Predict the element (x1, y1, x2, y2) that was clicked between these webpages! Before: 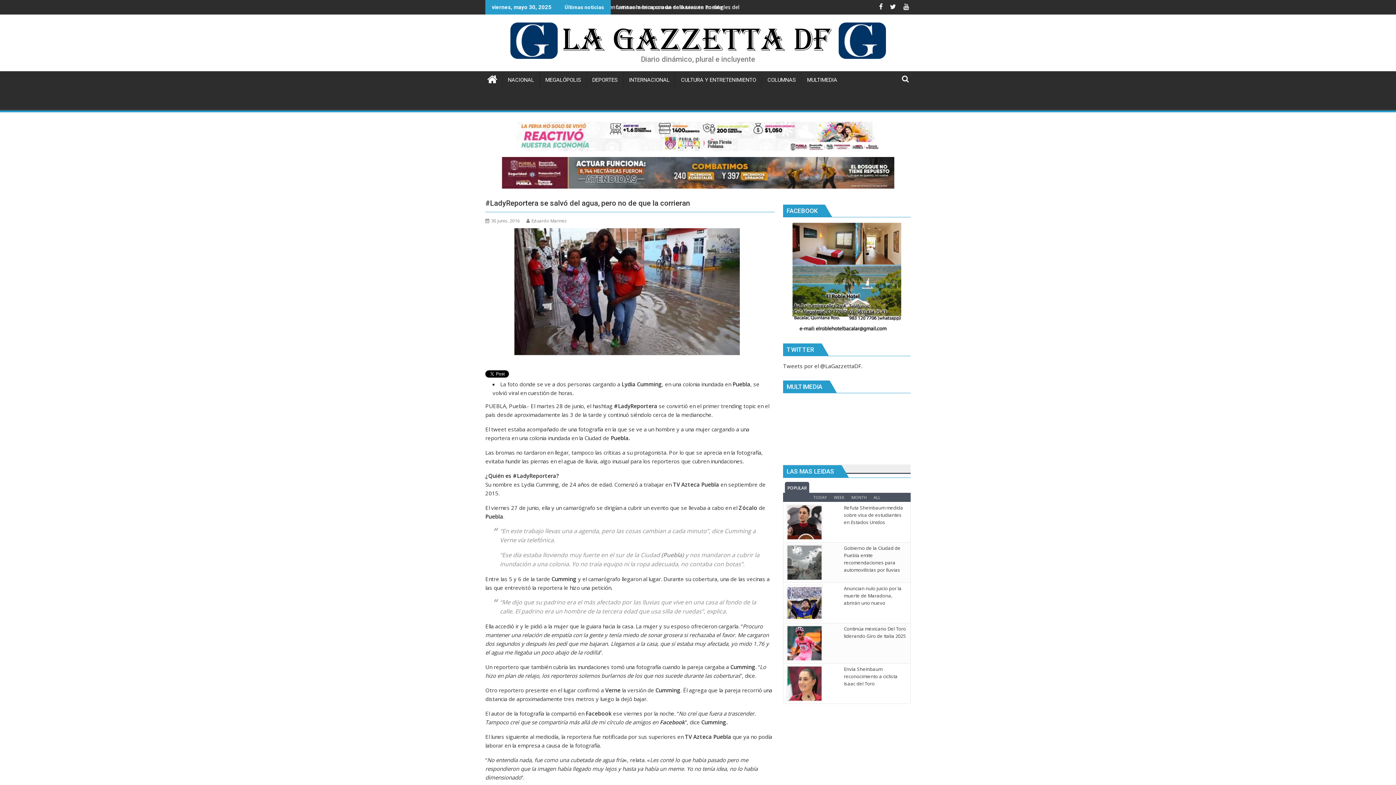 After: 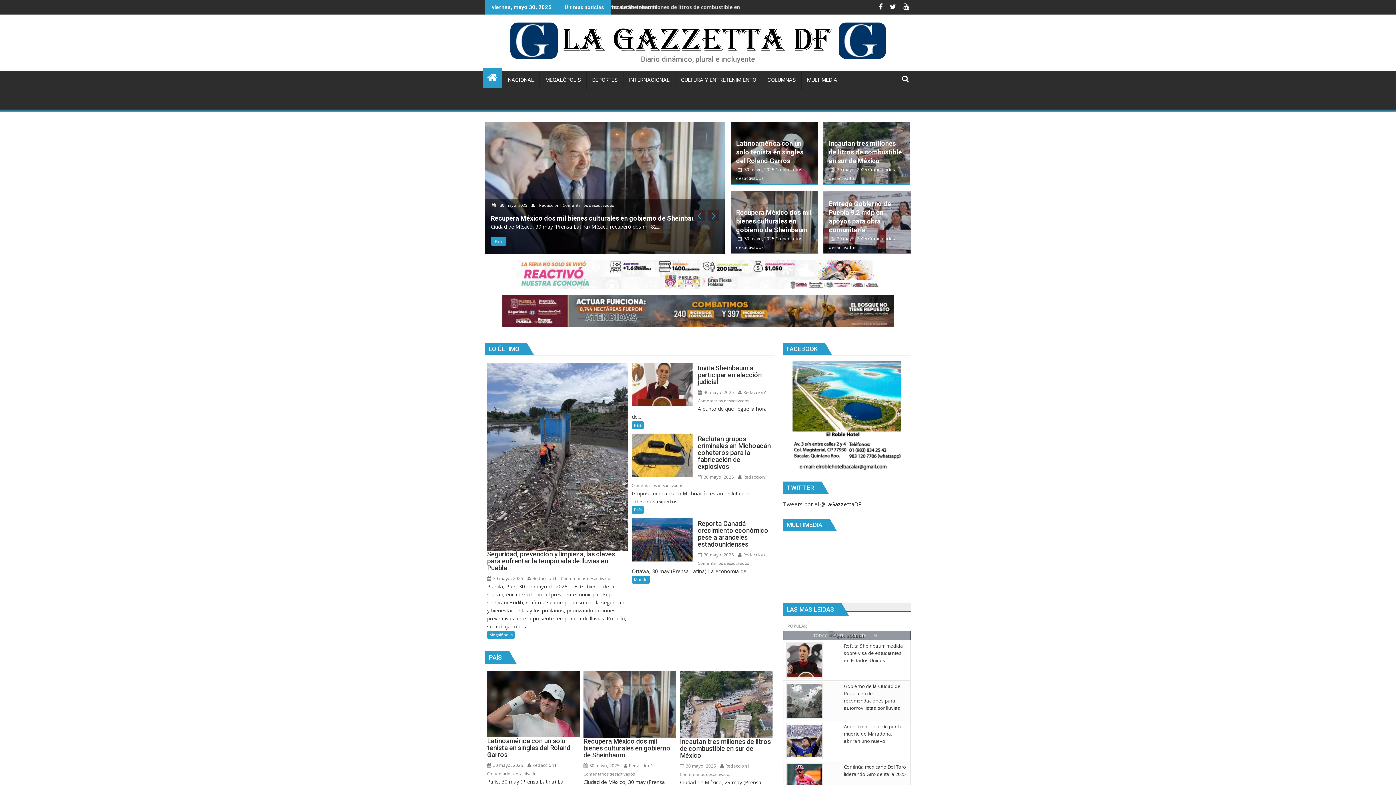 Action: bbox: (557, 22, 836, 58) label: LA GAZZETTA DF